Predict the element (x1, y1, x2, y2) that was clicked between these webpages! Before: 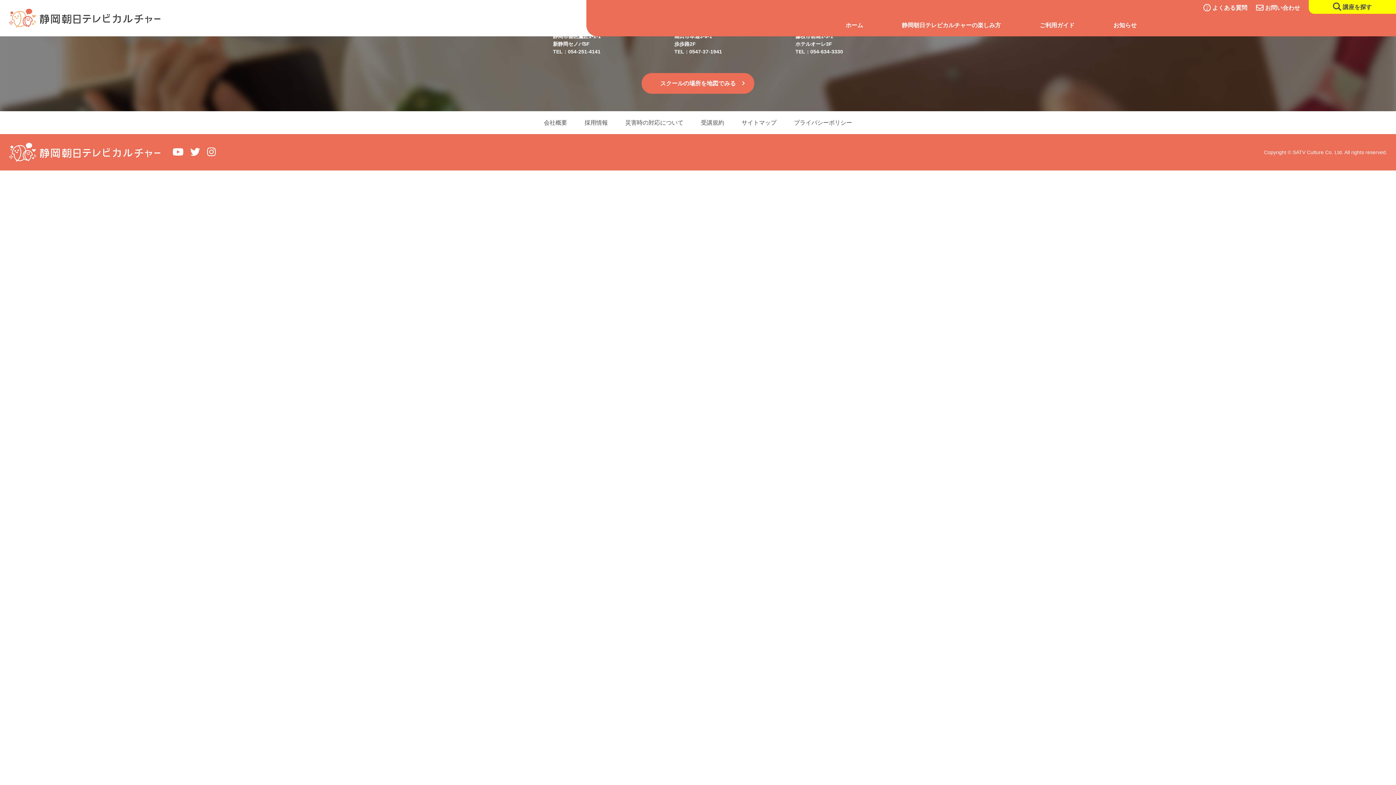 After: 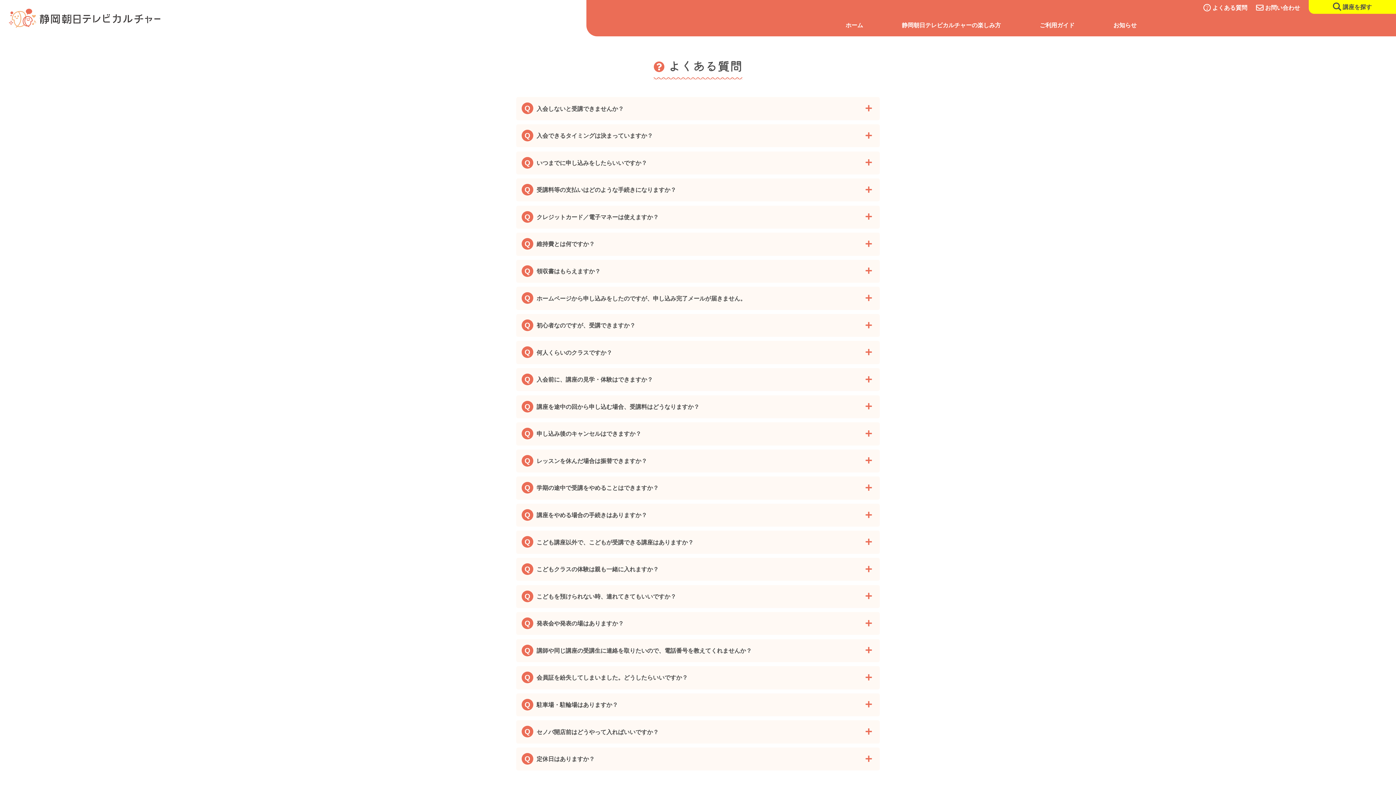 Action: bbox: (1203, 4, 1247, 10) label: よくある質問